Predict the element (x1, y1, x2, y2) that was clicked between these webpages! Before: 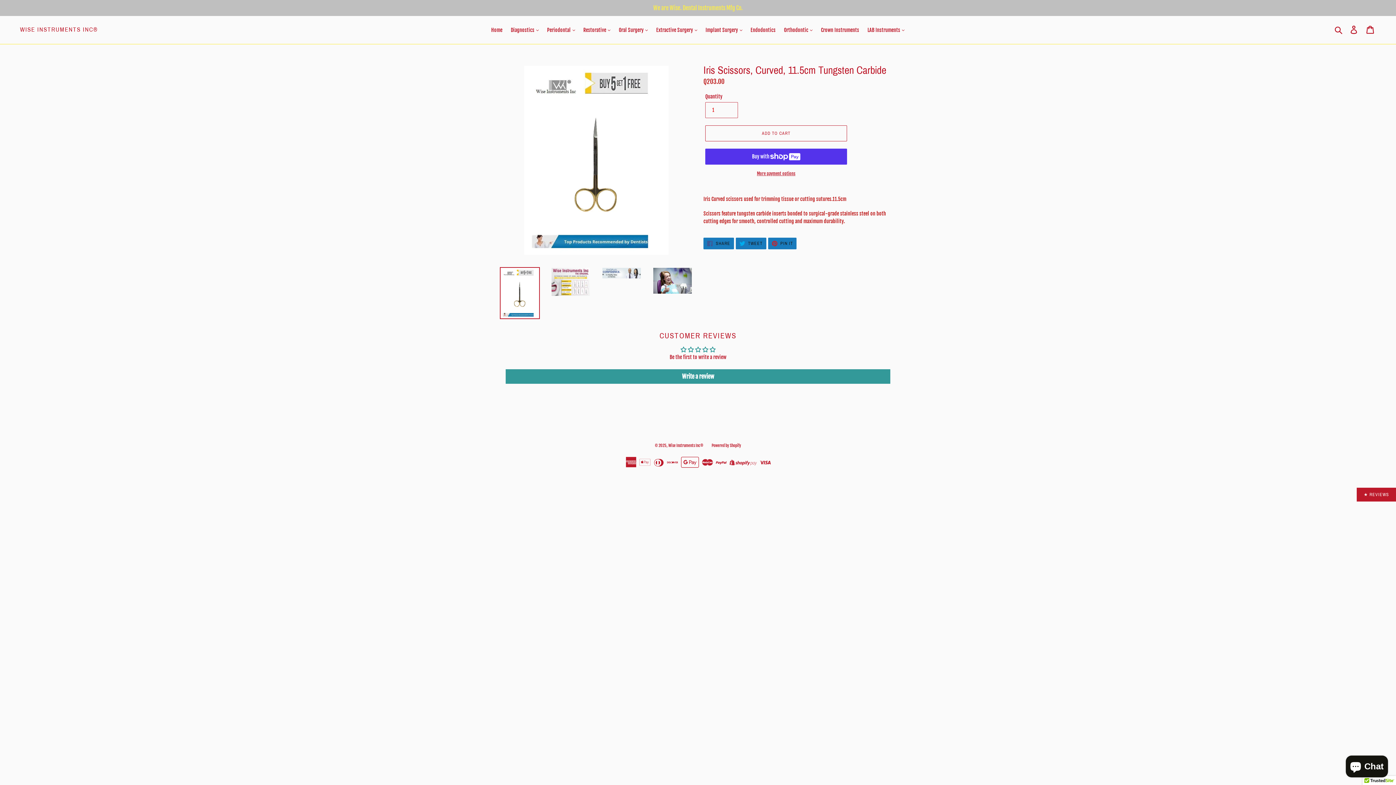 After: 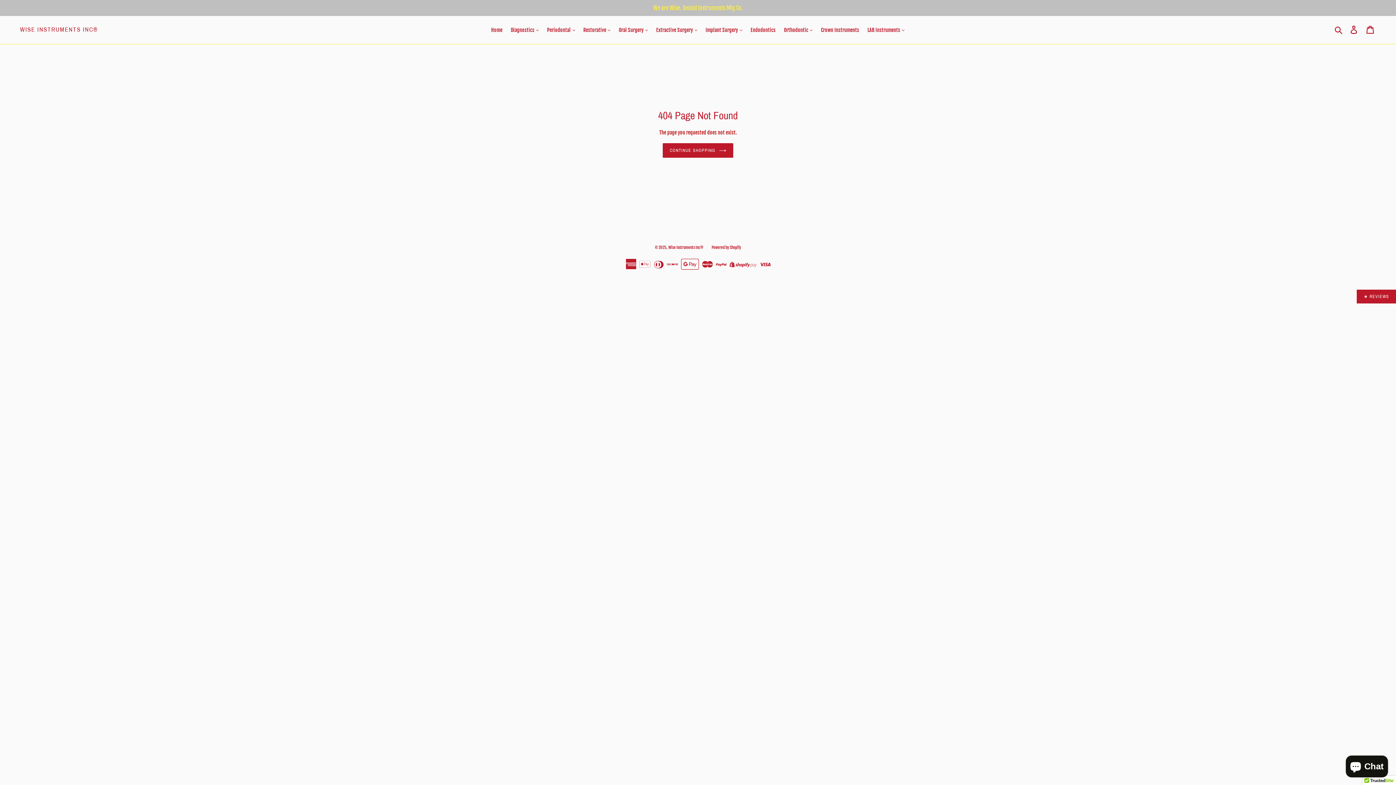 Action: label: Cart bbox: (1362, 22, 1379, 37)